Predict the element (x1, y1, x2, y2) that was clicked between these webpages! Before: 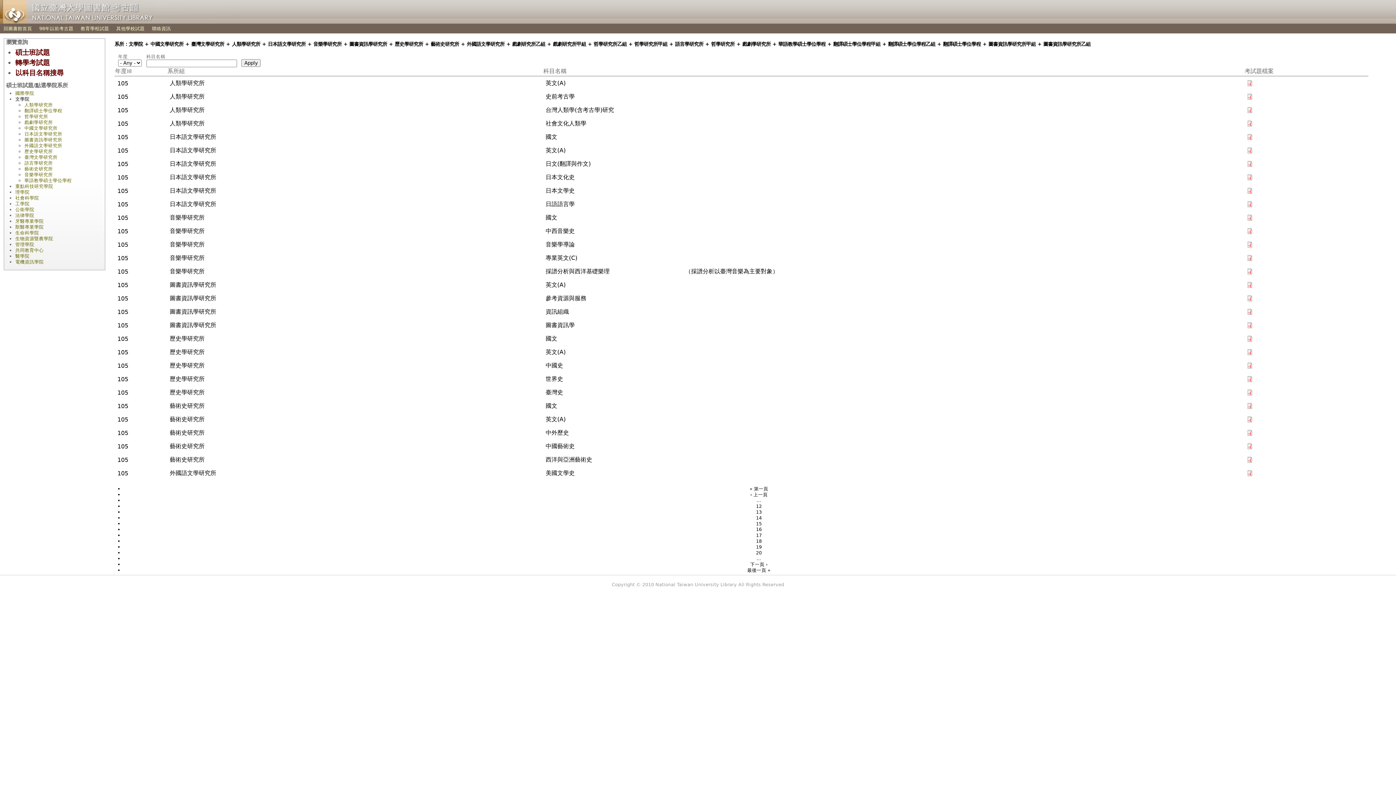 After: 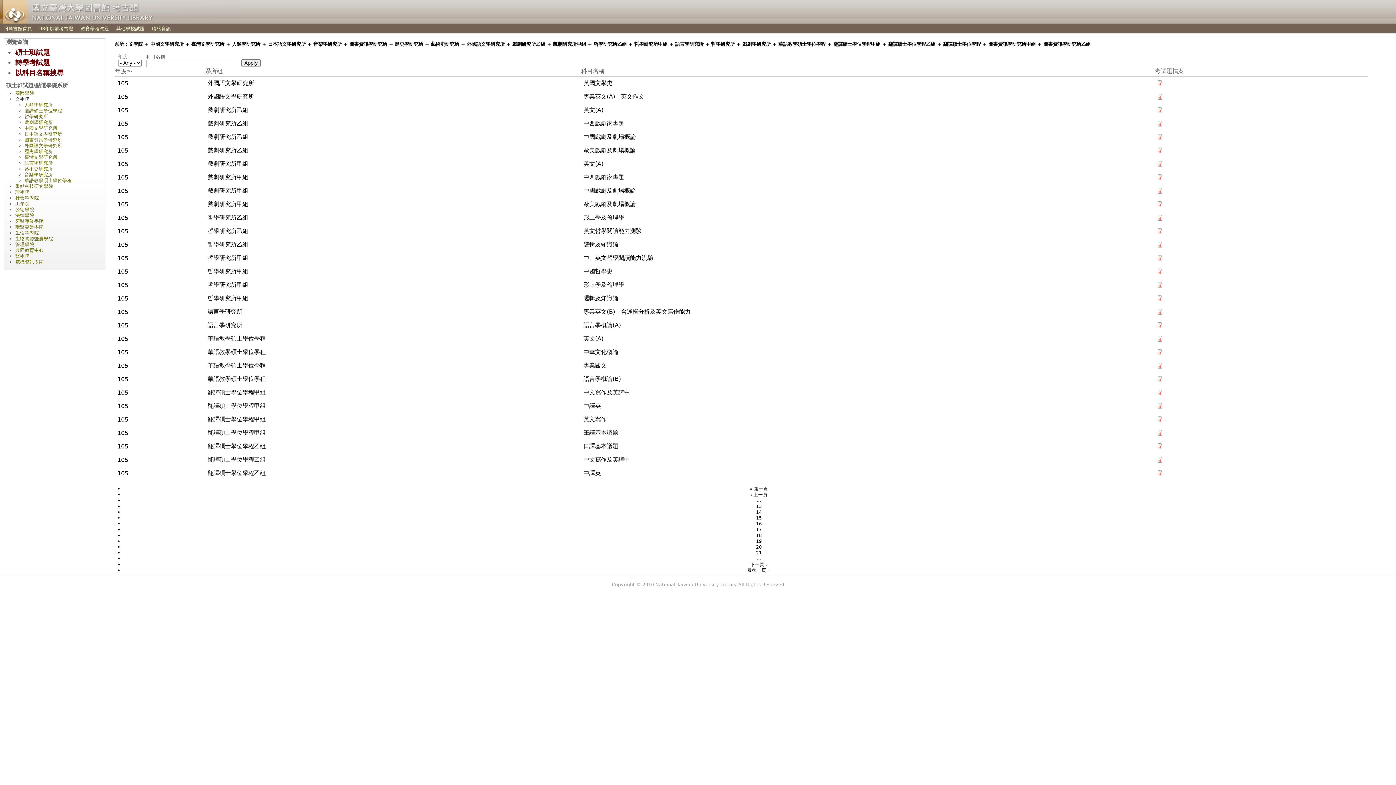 Action: label: 下一頁 › bbox: (748, 559, 770, 569)